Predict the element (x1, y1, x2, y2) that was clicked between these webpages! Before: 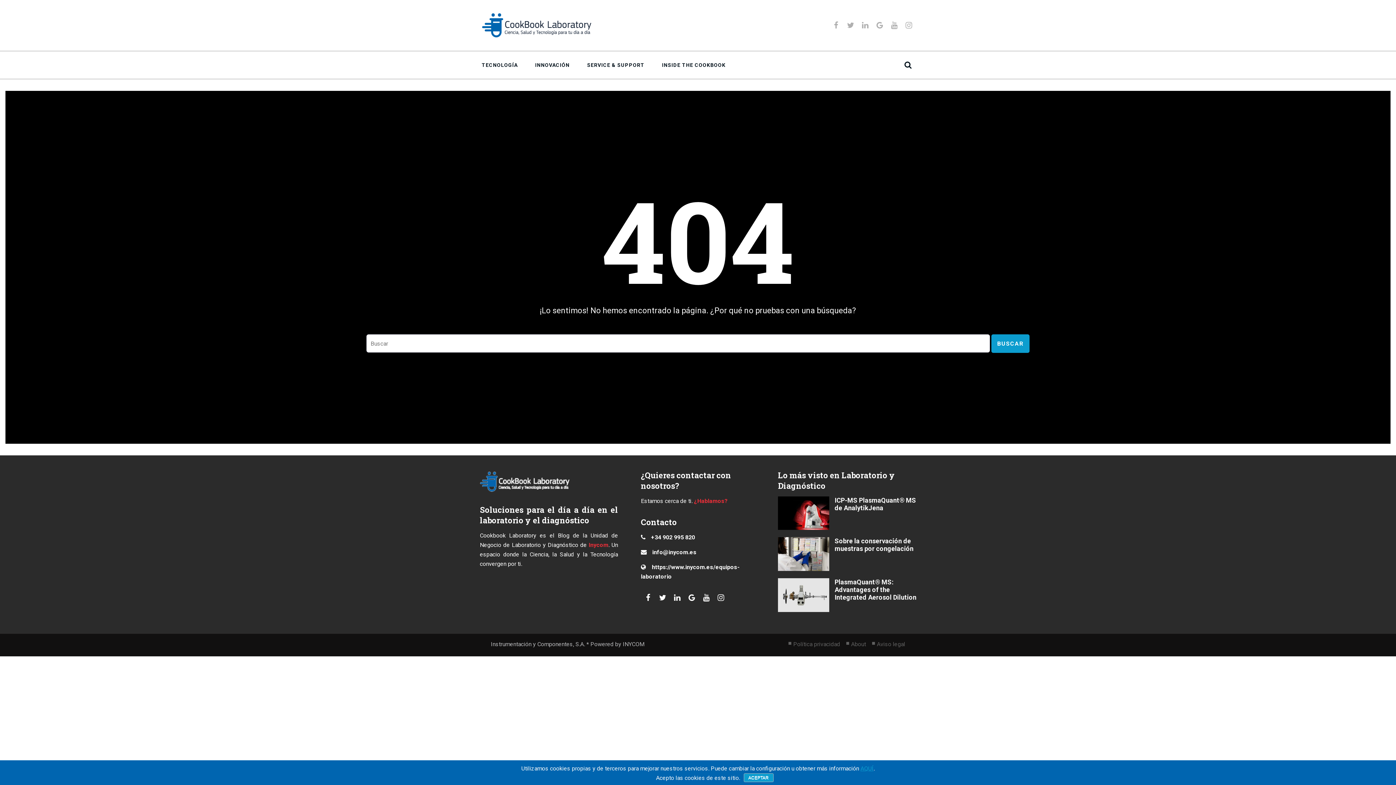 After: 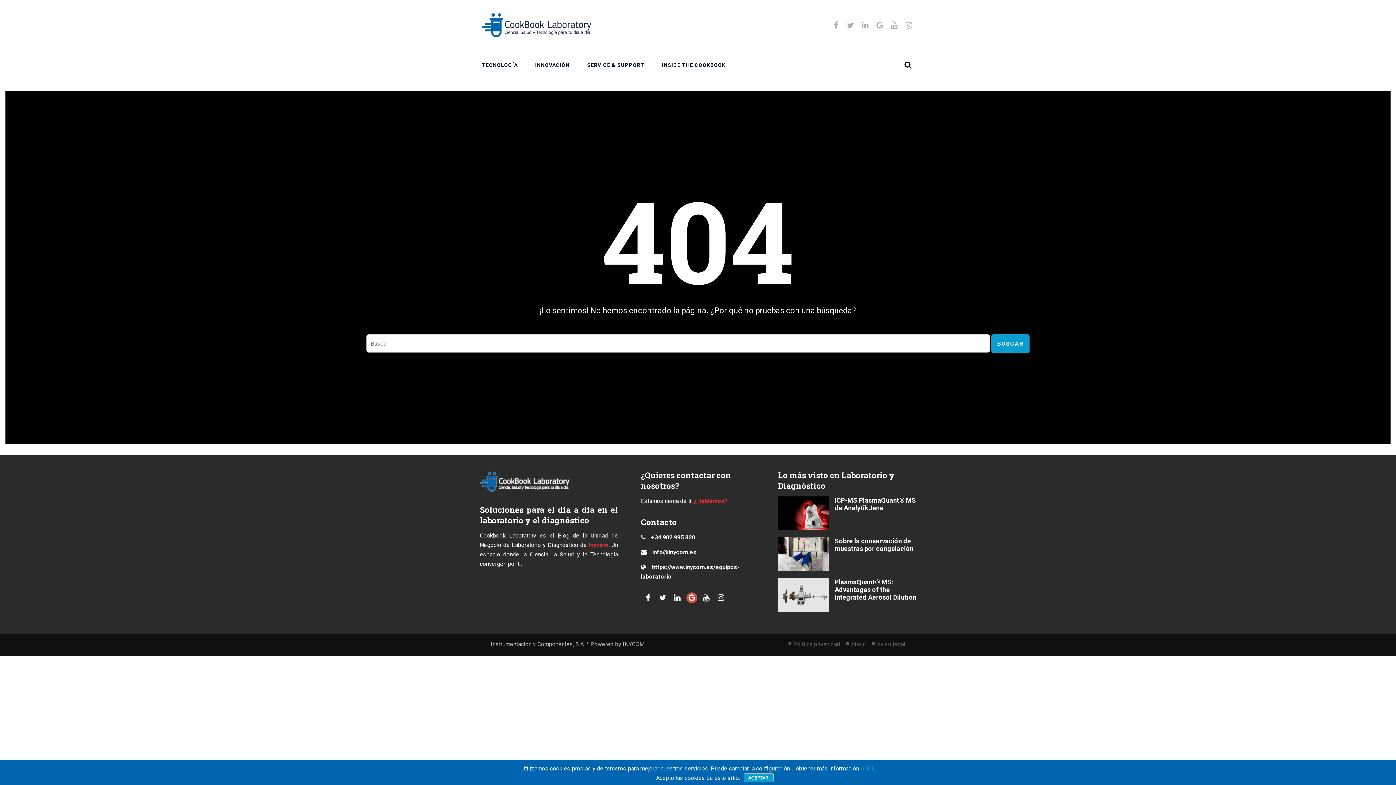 Action: bbox: (684, 593, 699, 602)